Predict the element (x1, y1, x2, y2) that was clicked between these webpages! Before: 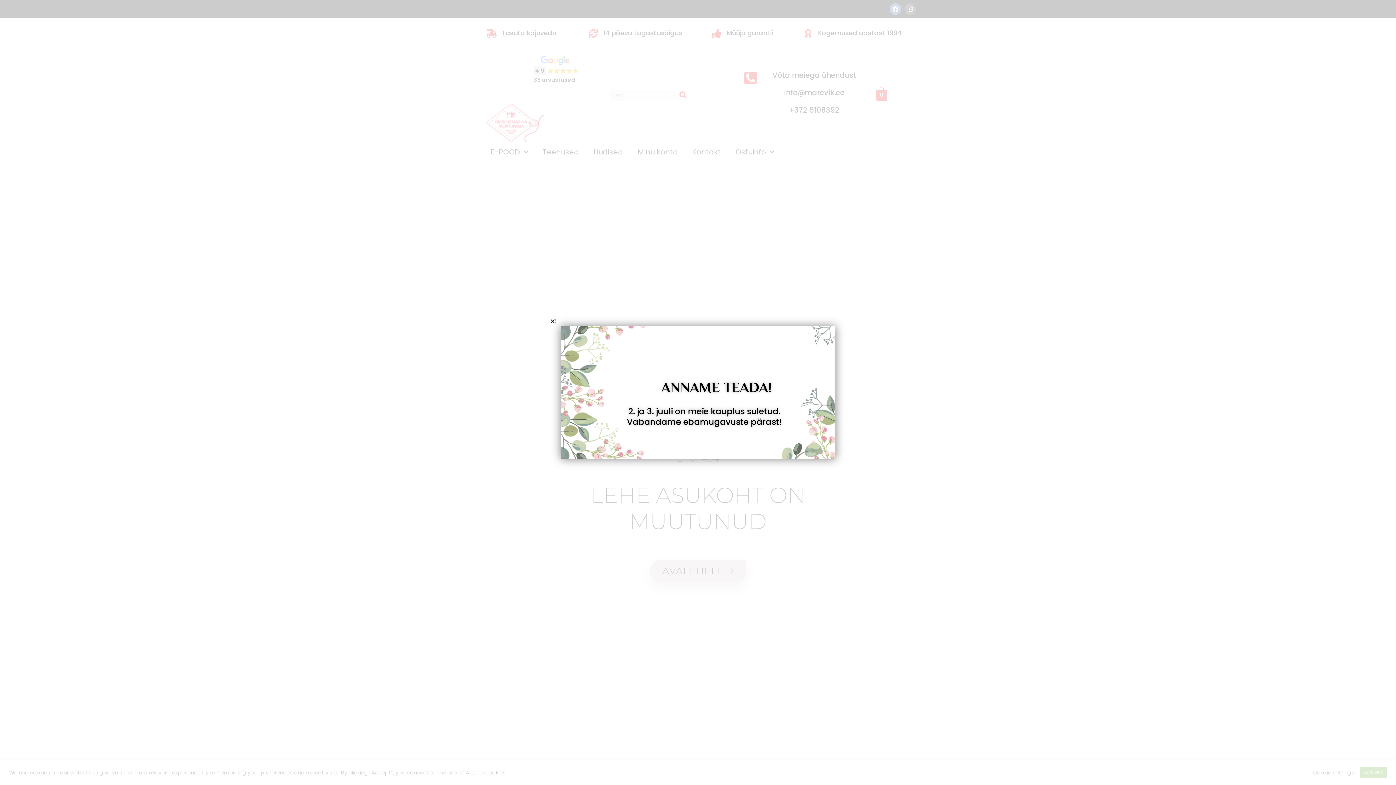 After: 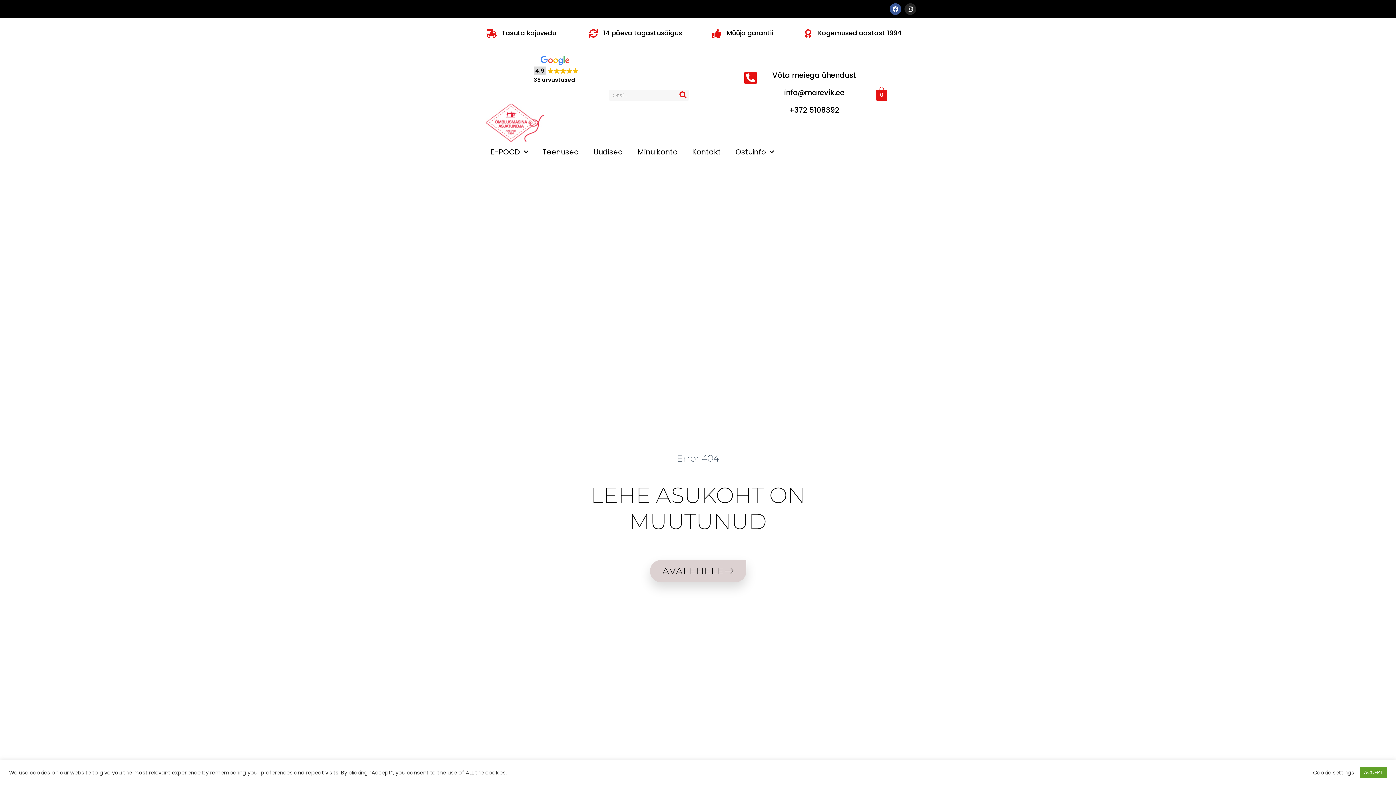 Action: label: Close bbox: (550, 318, 555, 324)